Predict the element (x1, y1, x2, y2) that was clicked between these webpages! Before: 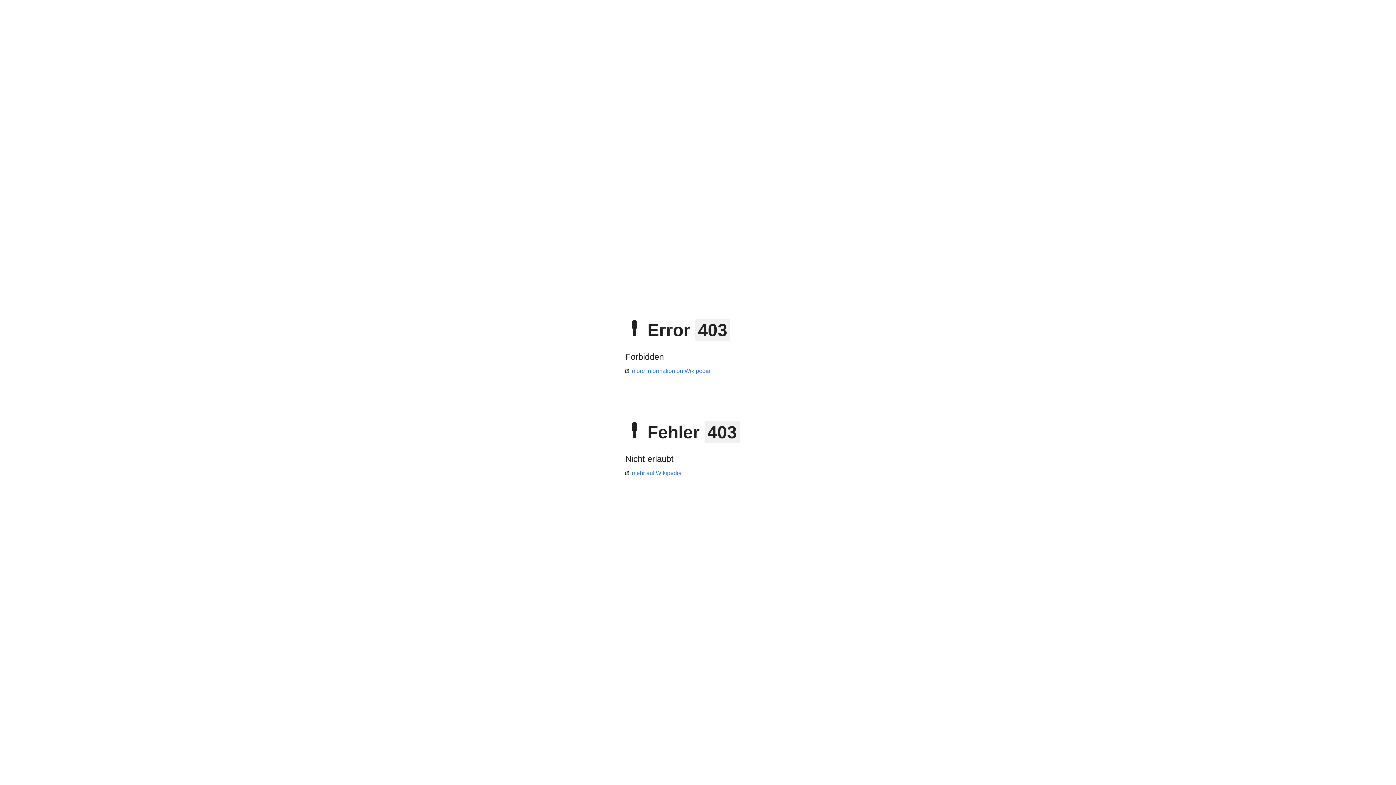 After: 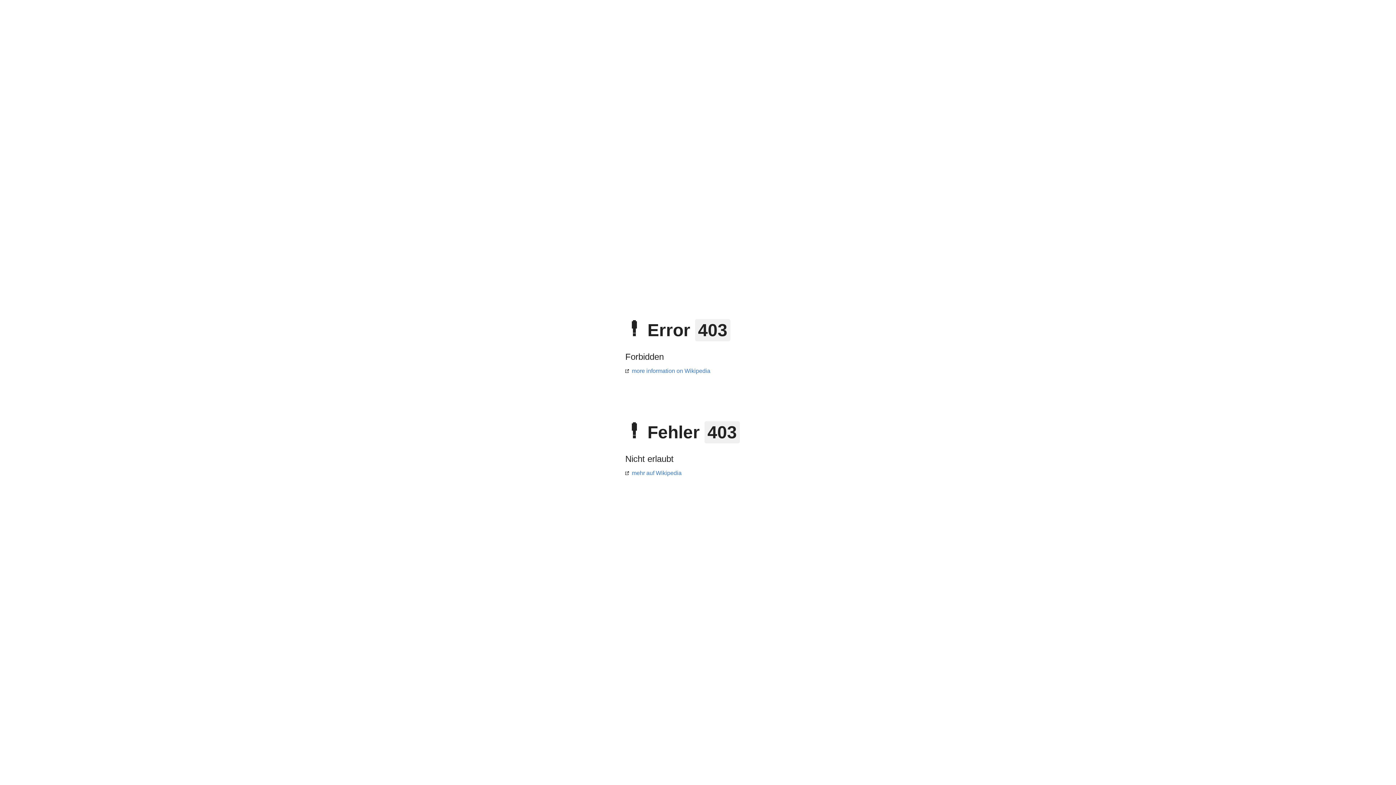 Action: label: mehr auf Wikipedia bbox: (625, 470, 681, 476)